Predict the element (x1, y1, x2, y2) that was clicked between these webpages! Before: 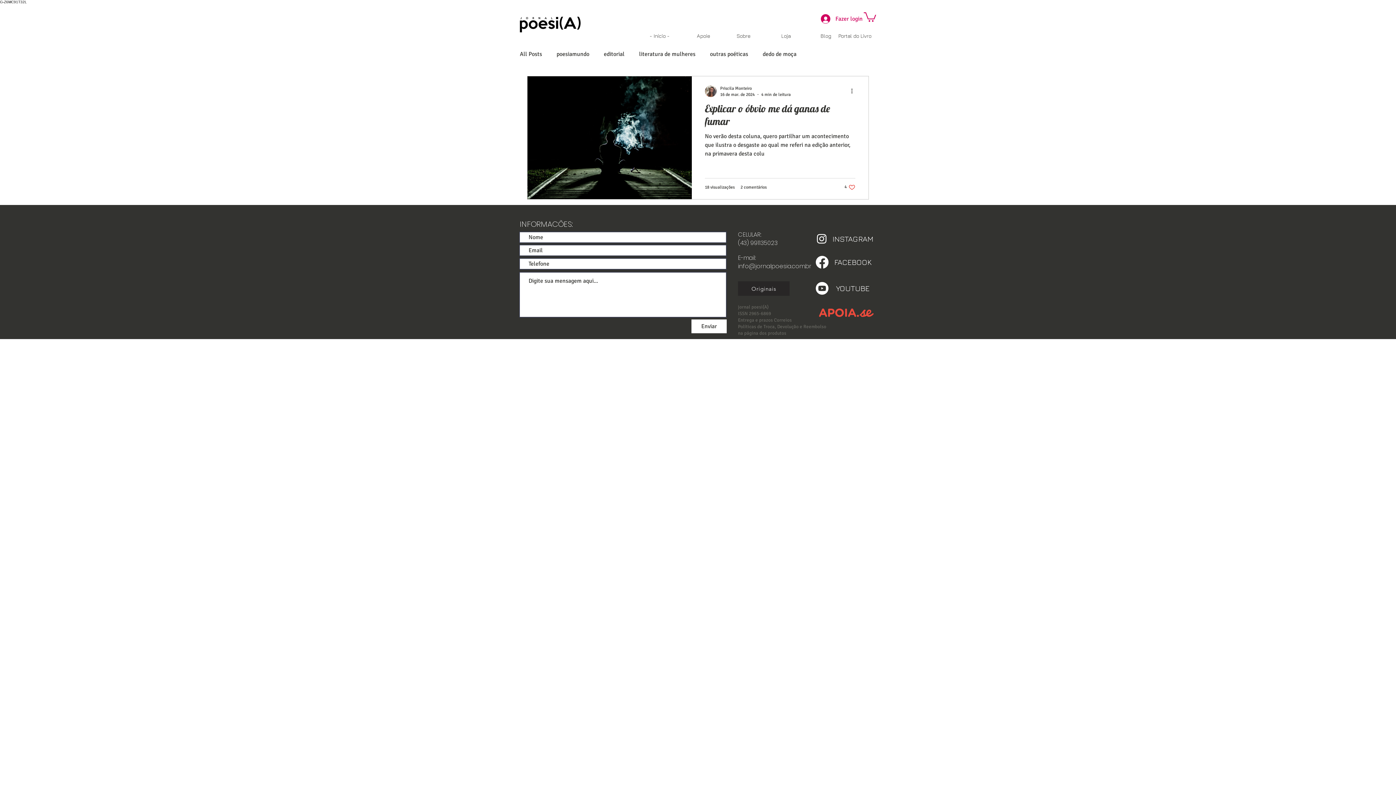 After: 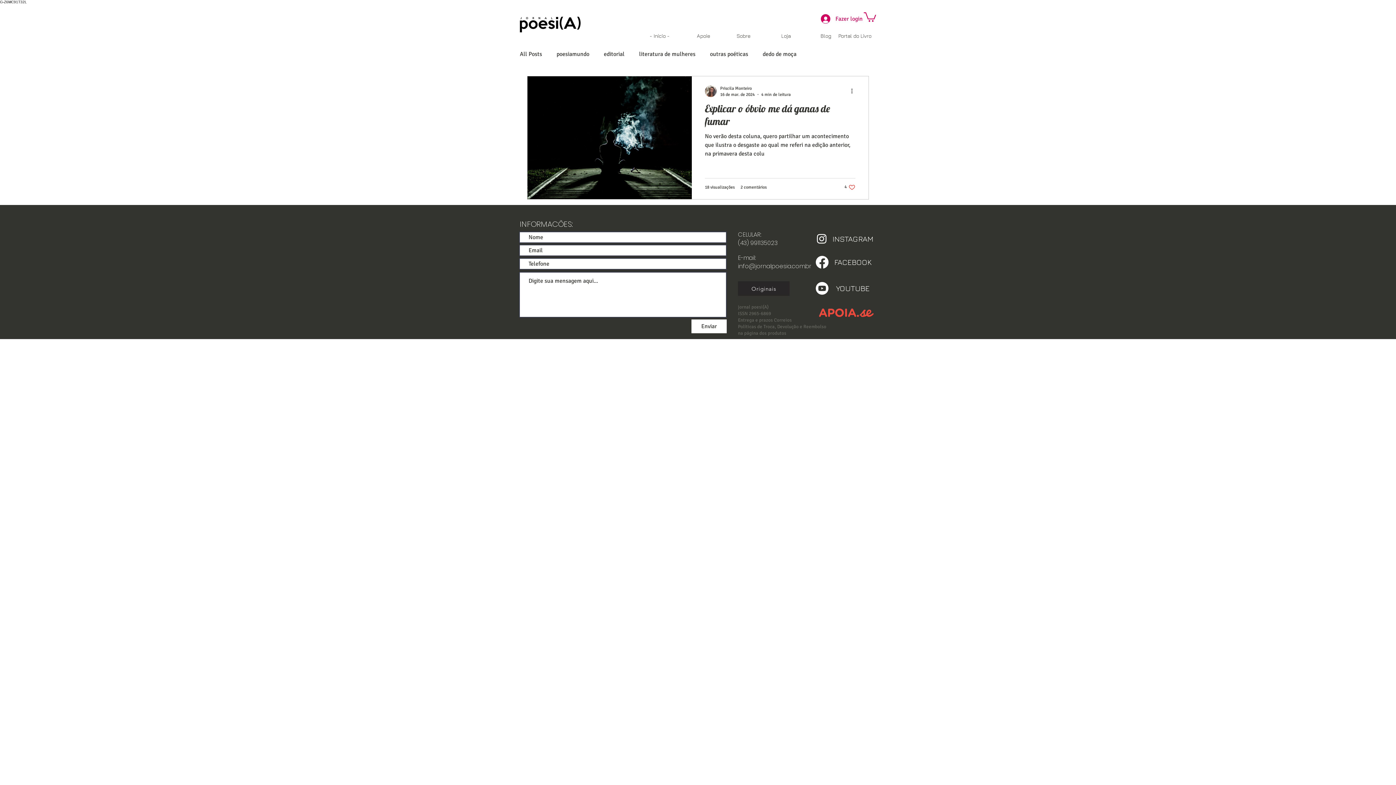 Action: bbox: (816, 282, 828, 294) label: Youtube